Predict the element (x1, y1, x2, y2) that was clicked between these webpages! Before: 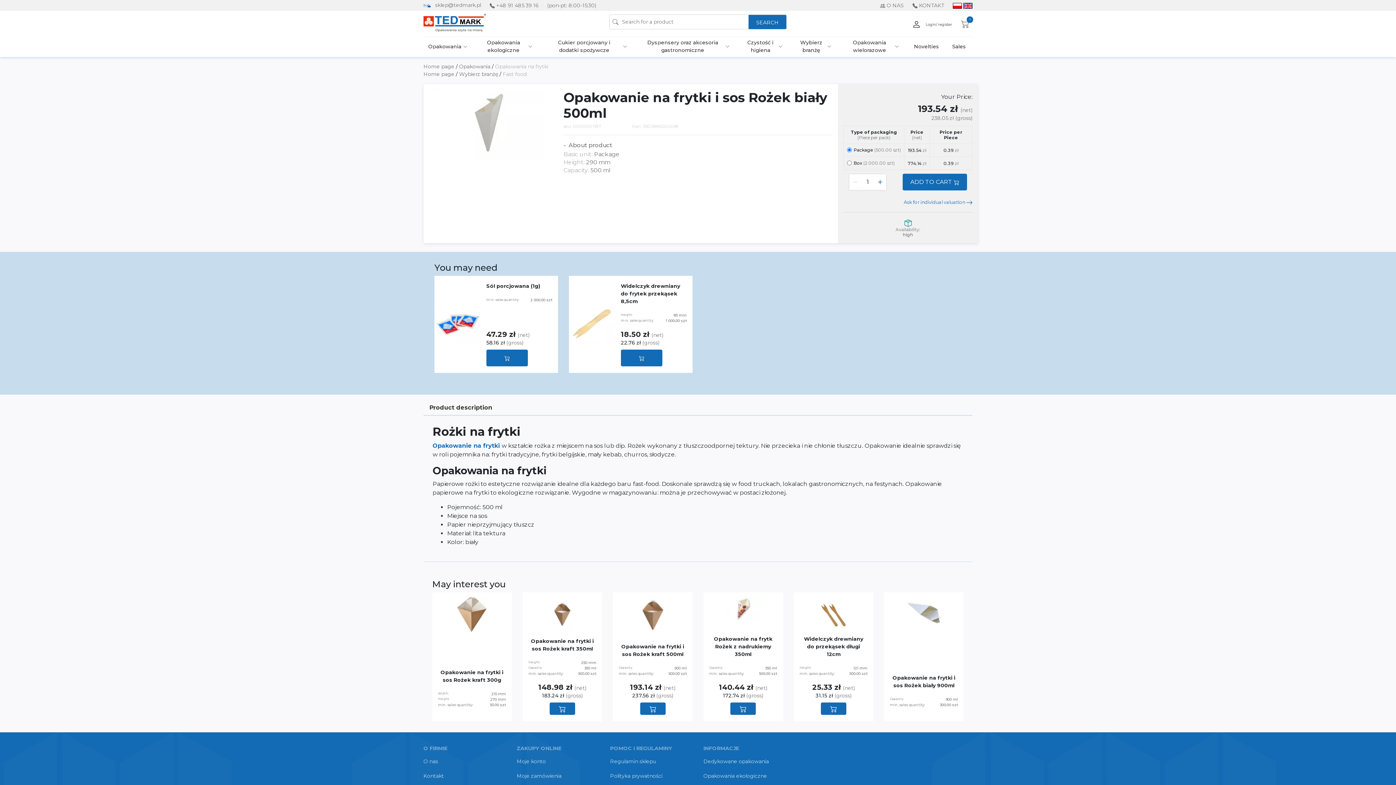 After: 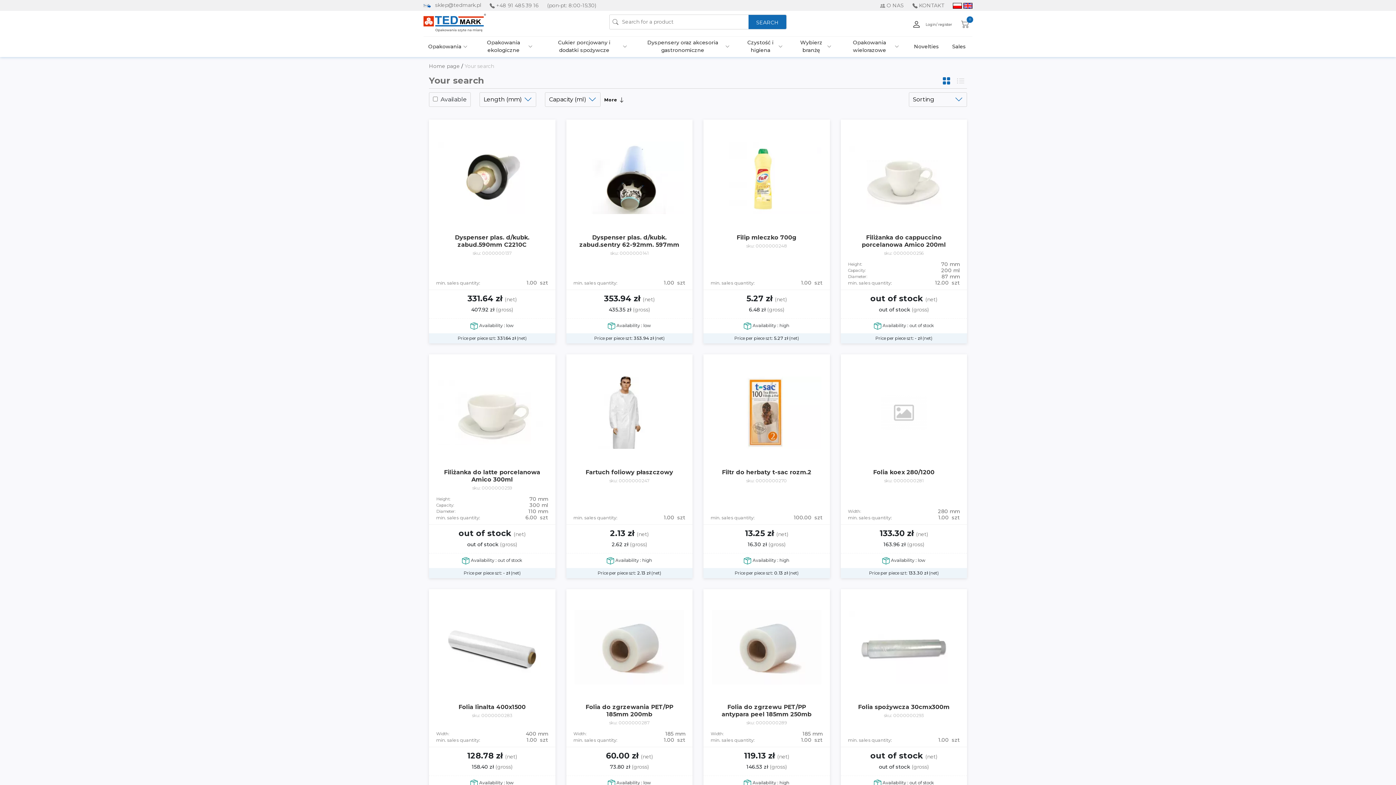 Action: label: SEARCH bbox: (748, 14, 786, 28)